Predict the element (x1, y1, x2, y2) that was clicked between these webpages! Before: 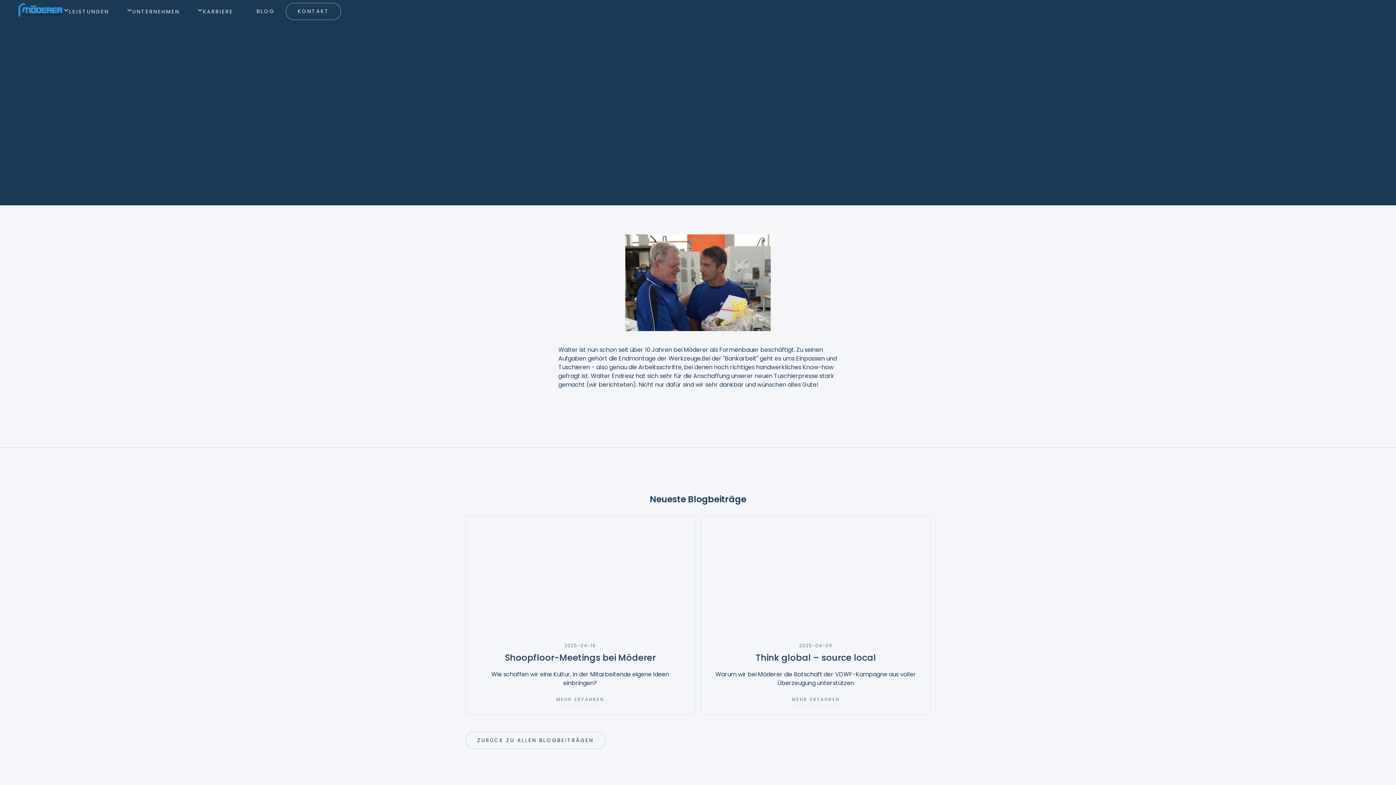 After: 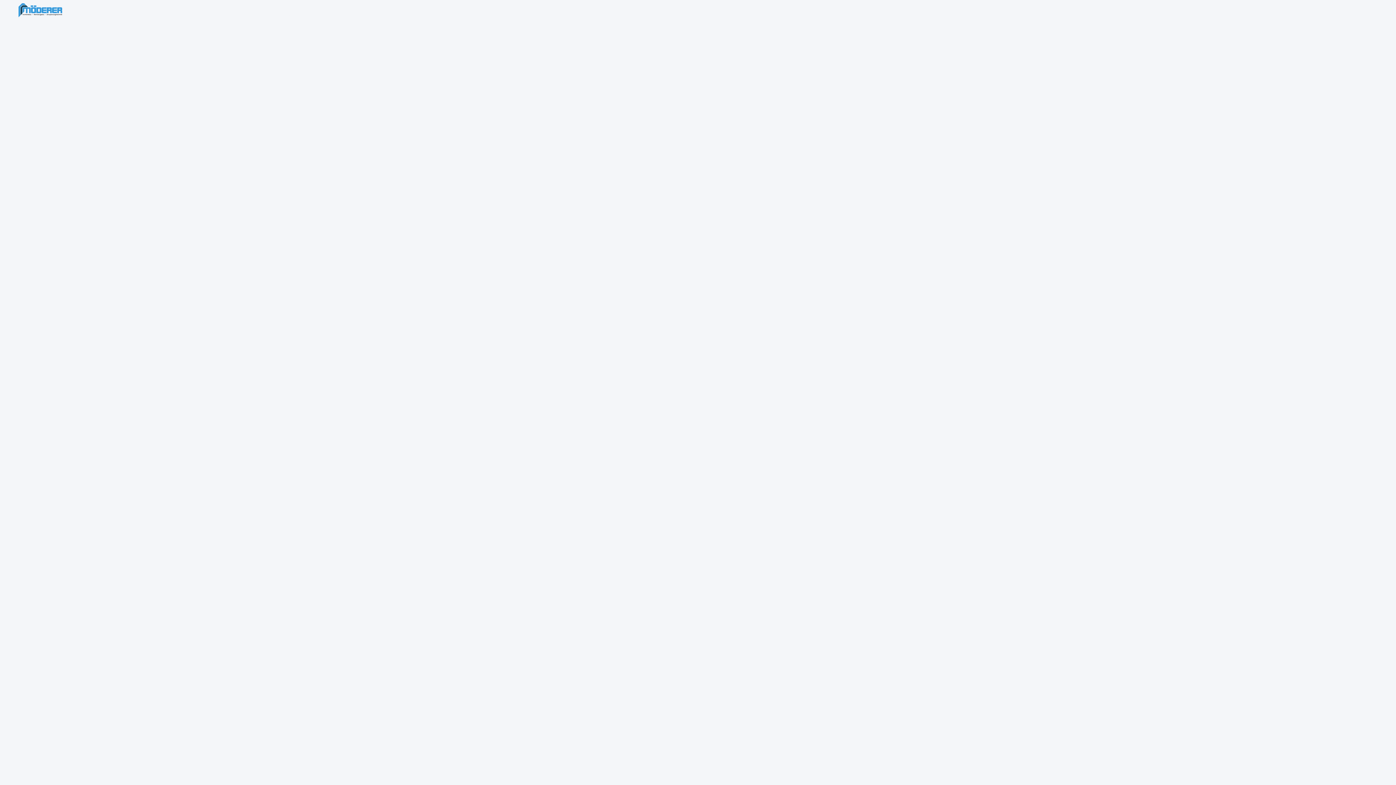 Action: bbox: (63, 4, 126, 18) label: LEISTUNGEN